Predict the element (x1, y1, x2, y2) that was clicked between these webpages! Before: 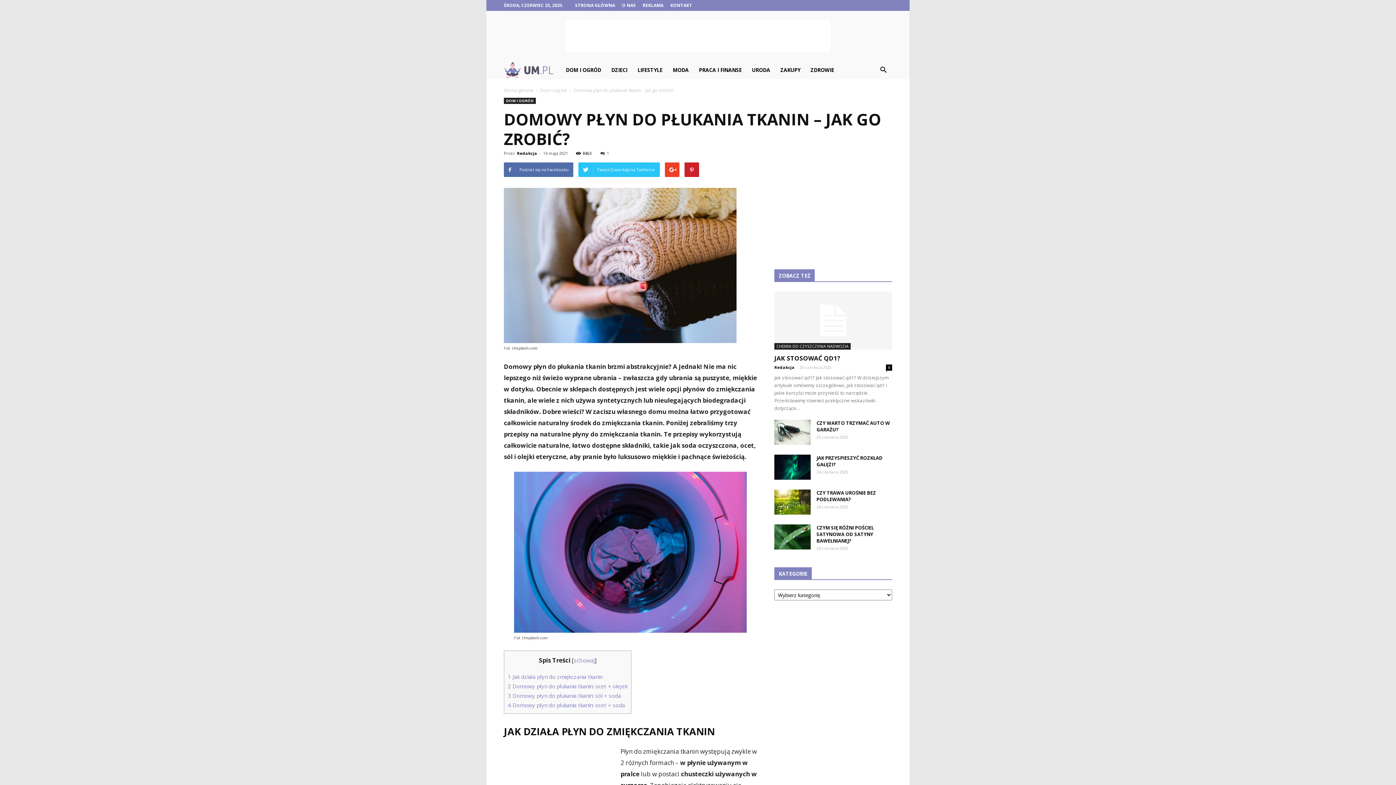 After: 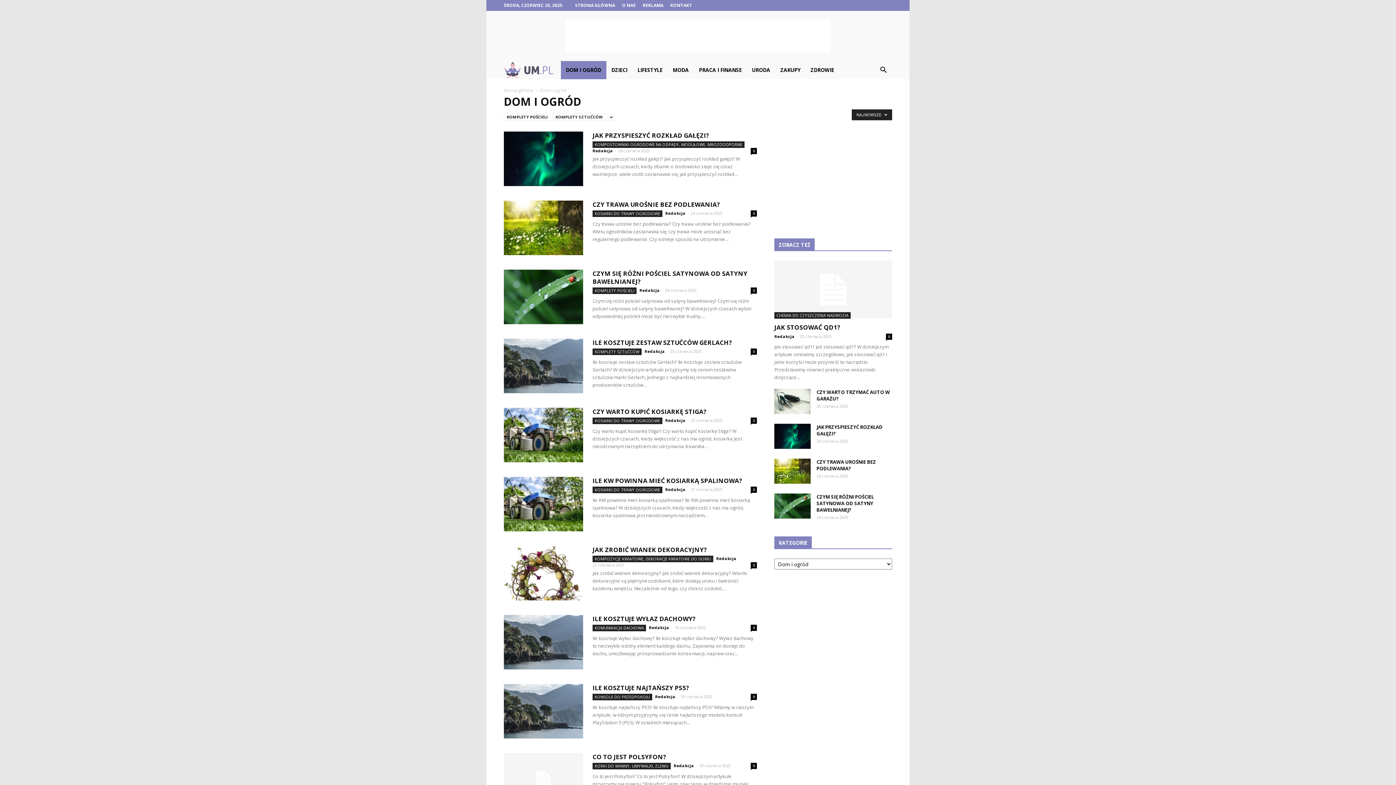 Action: bbox: (540, 87, 568, 93) label: Dom i ogród 